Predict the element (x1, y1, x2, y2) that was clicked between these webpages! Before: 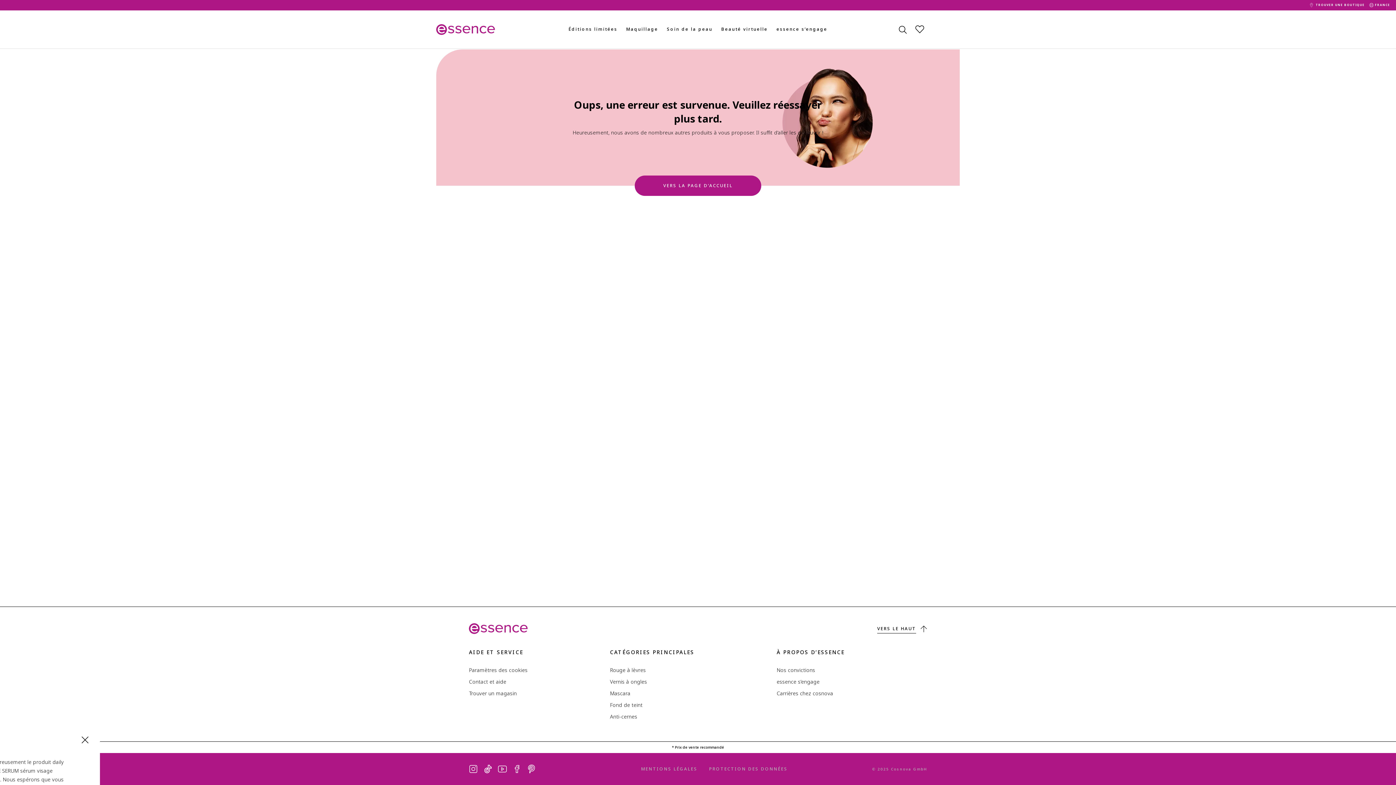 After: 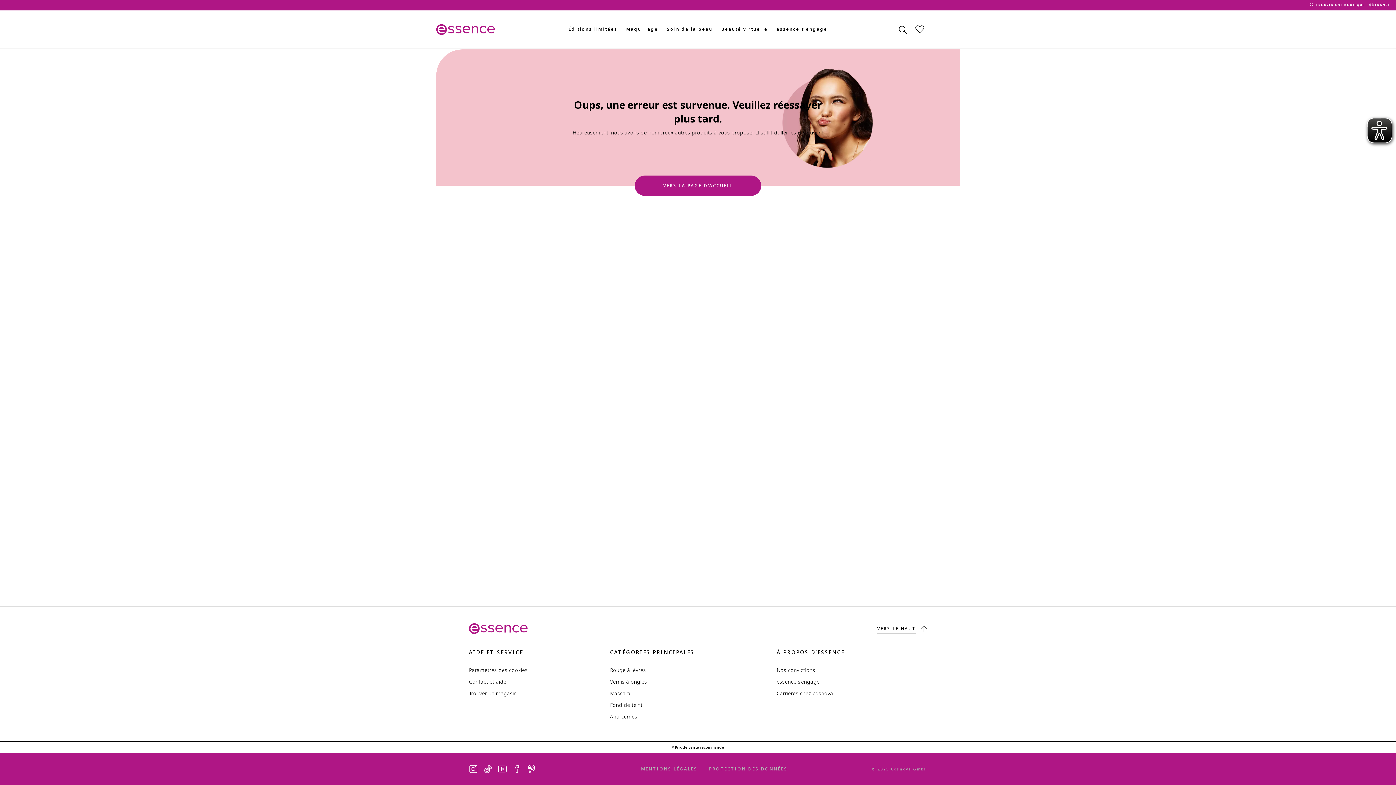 Action: bbox: (610, 712, 776, 721) label: Anti-cernes